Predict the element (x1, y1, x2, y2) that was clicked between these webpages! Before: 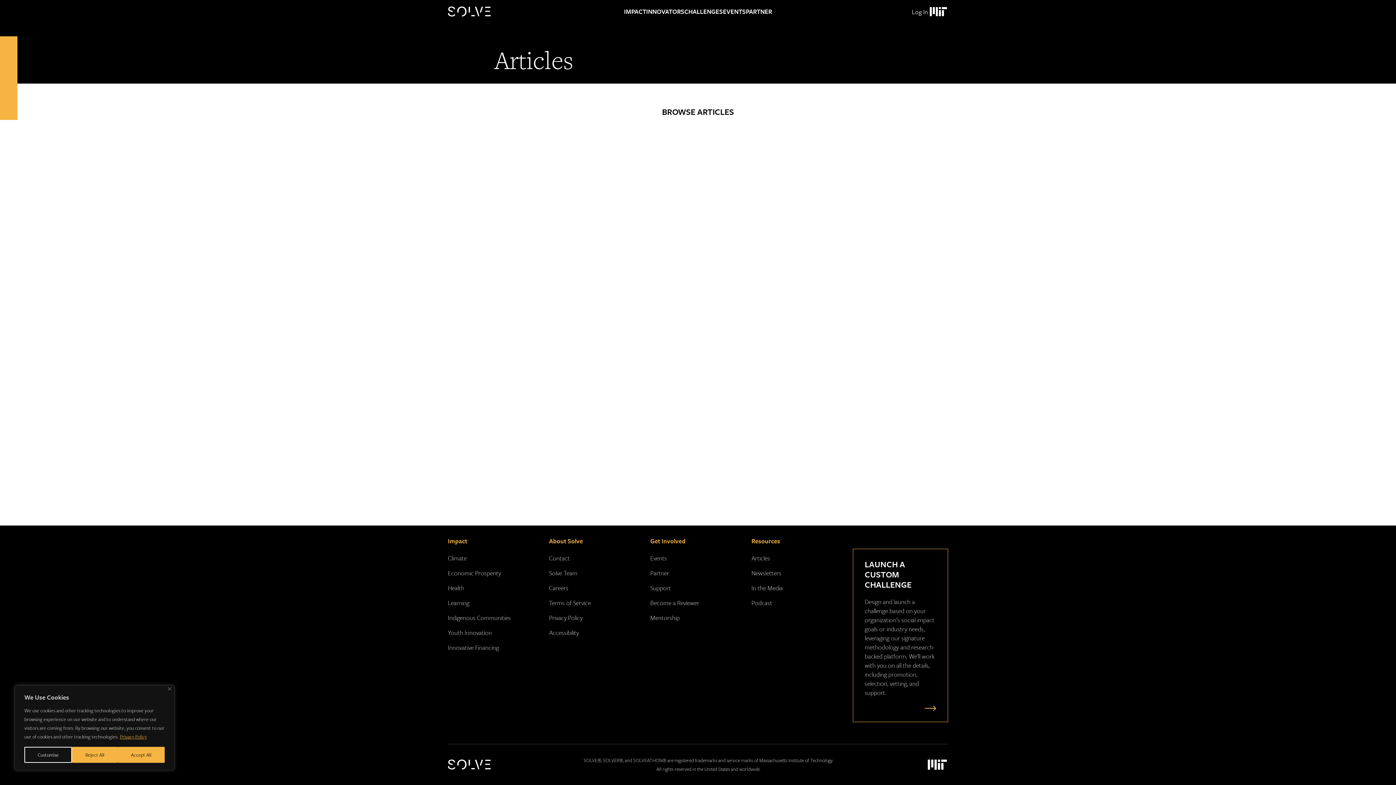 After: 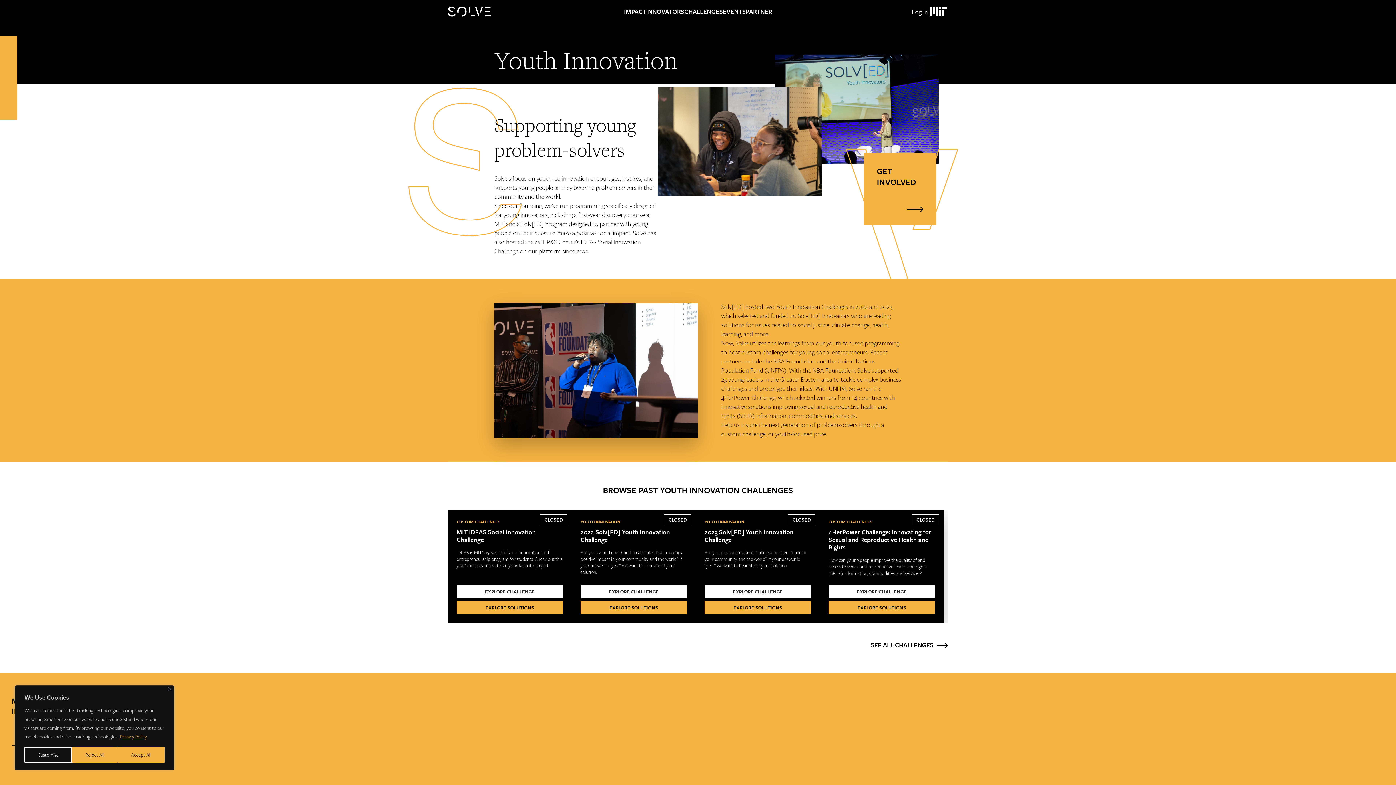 Action: label: Youth Innovation bbox: (448, 628, 492, 637)